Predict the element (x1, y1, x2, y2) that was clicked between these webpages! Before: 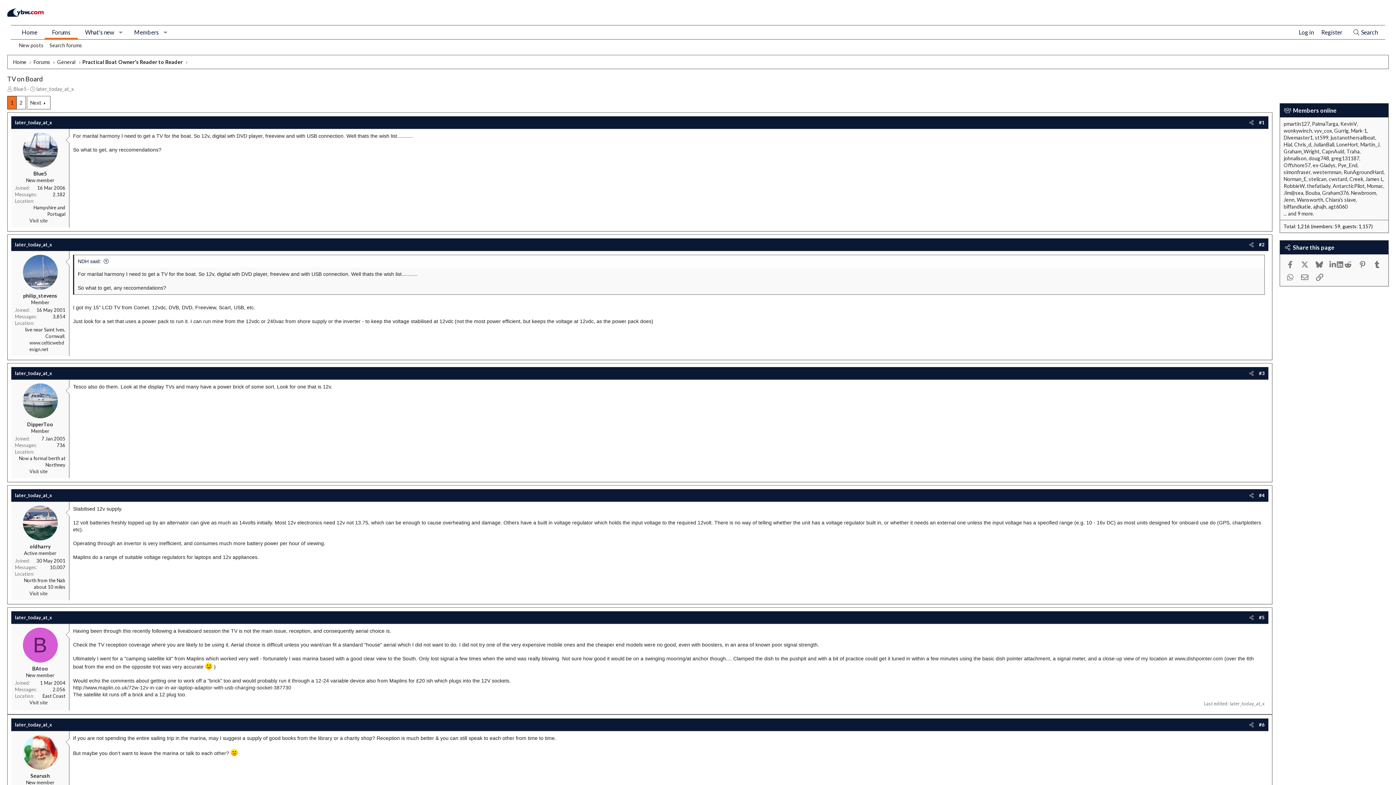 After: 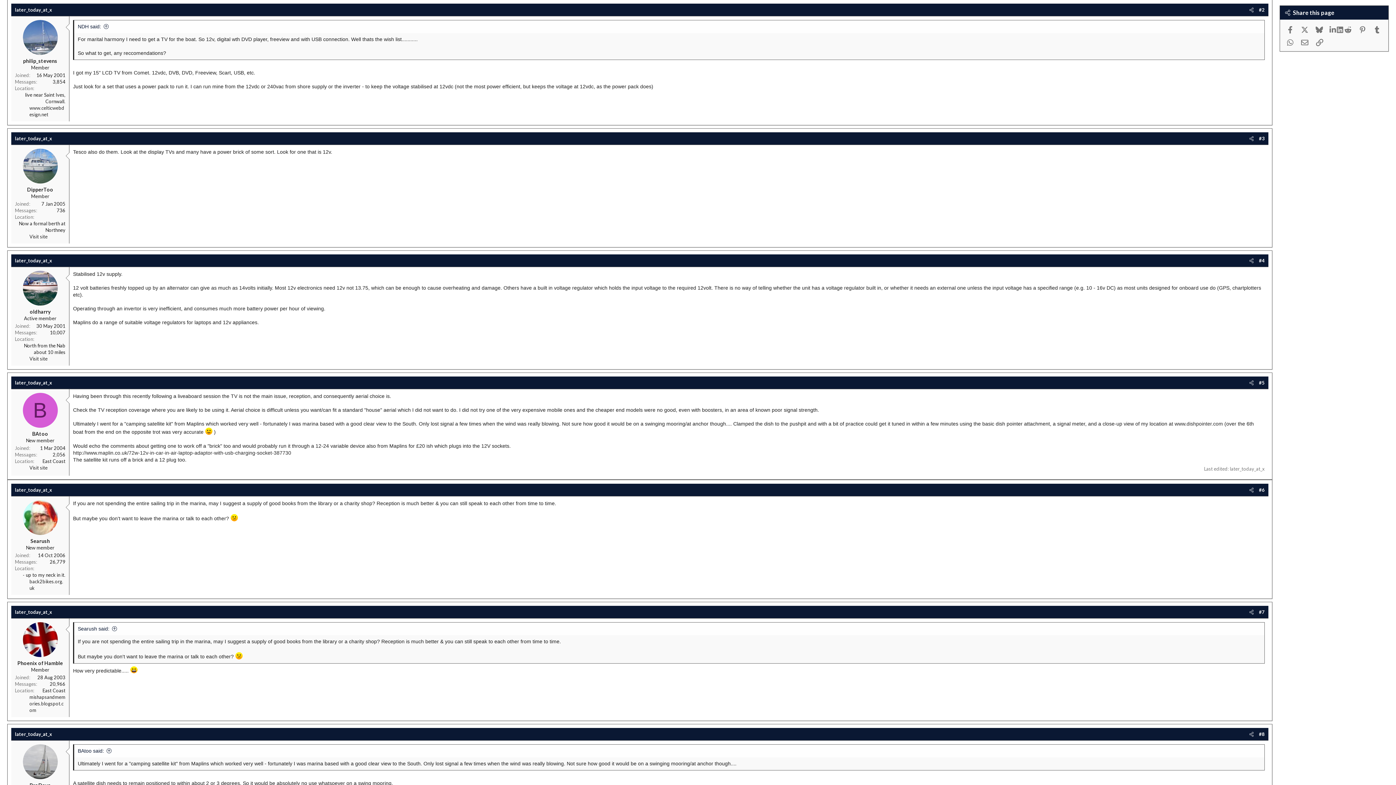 Action: label: #2 bbox: (1256, 240, 1267, 249)